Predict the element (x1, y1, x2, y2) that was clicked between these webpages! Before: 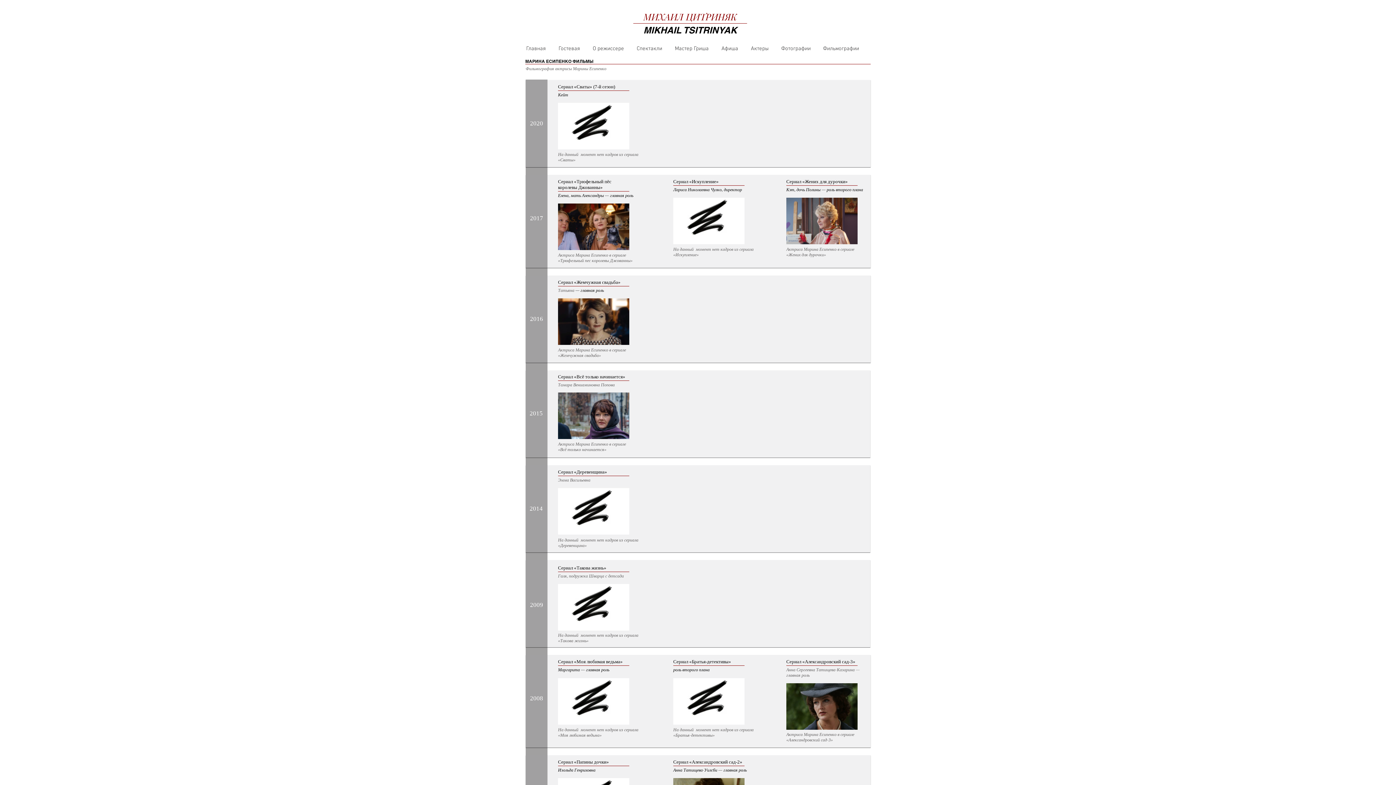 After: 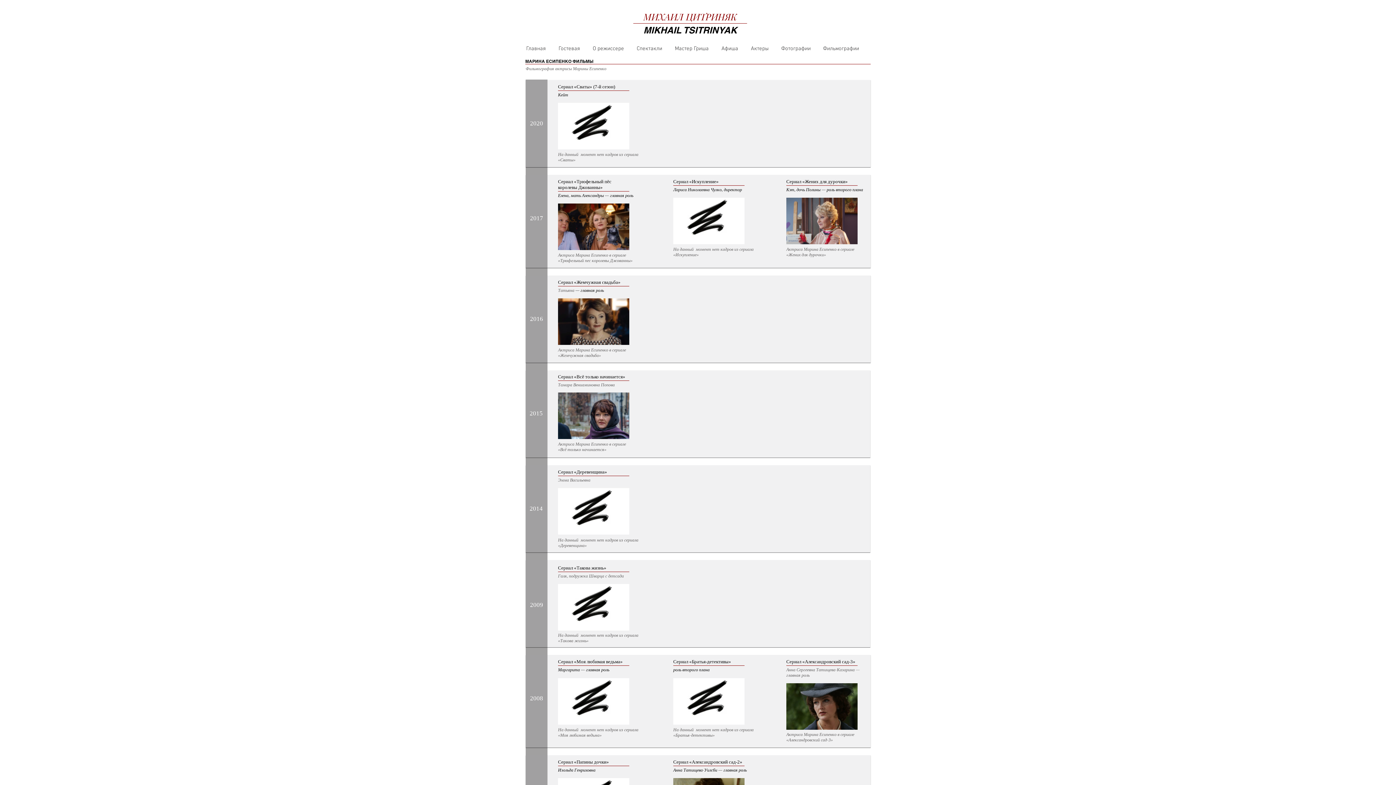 Action: bbox: (744, 42, 775, 54) label: Актеры